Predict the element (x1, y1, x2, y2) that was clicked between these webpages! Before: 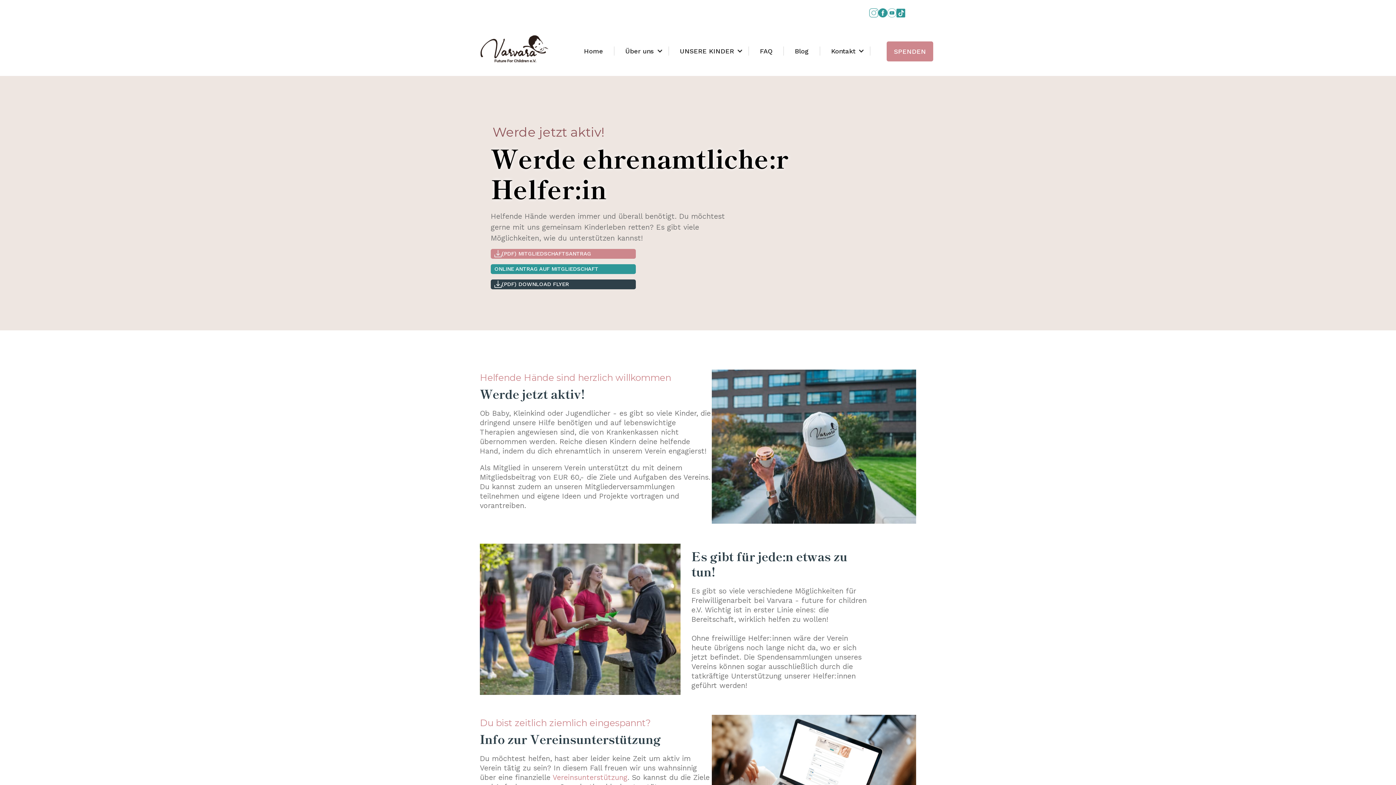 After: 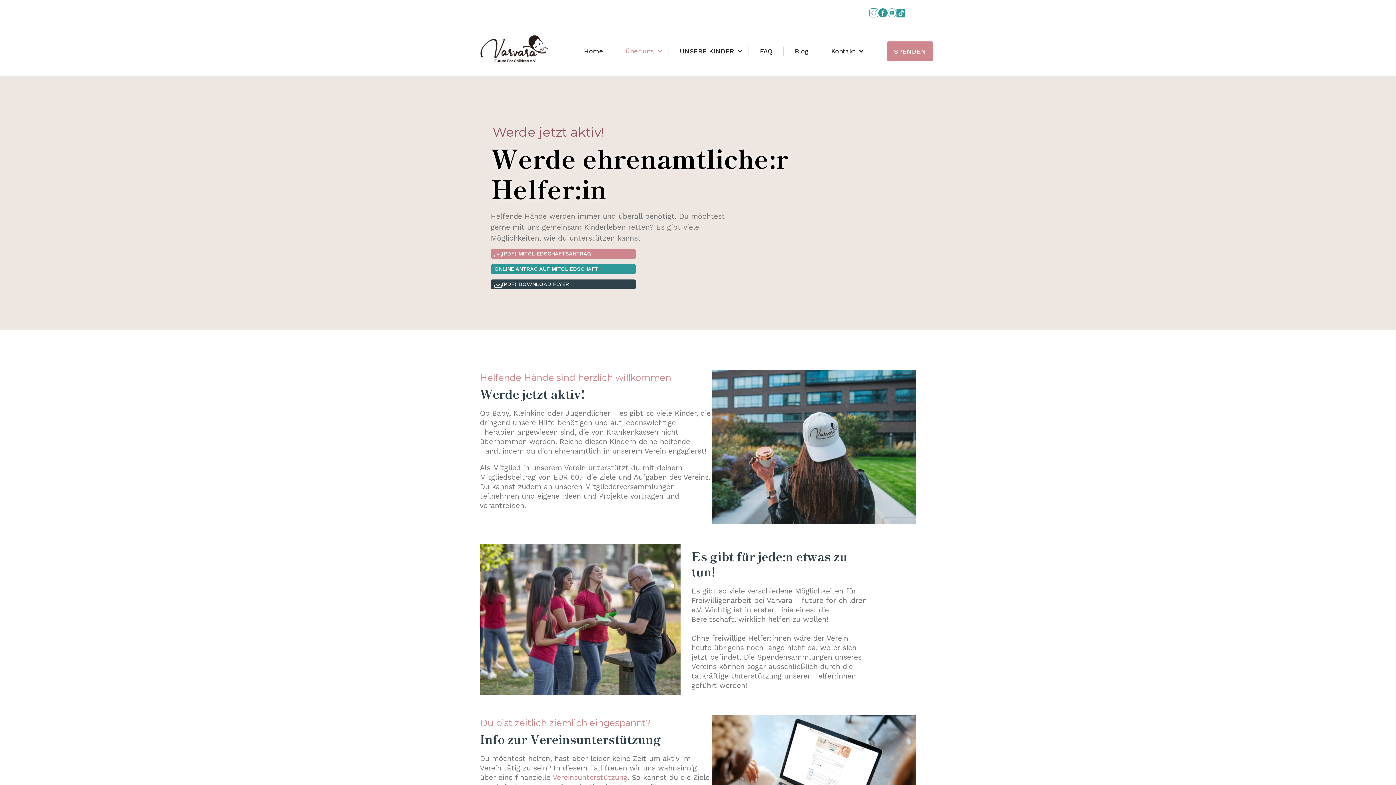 Action: bbox: (614, 46, 669, 55) label: Über uns